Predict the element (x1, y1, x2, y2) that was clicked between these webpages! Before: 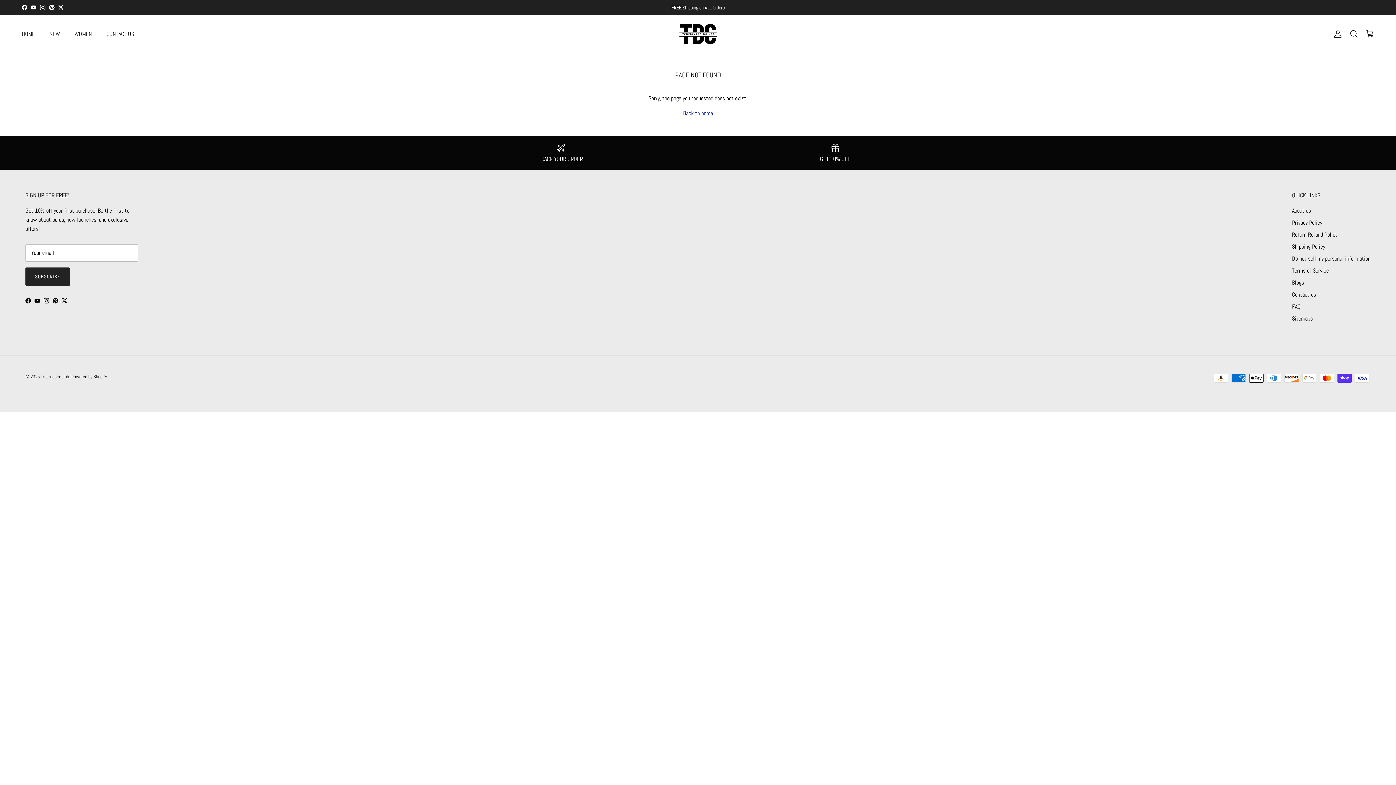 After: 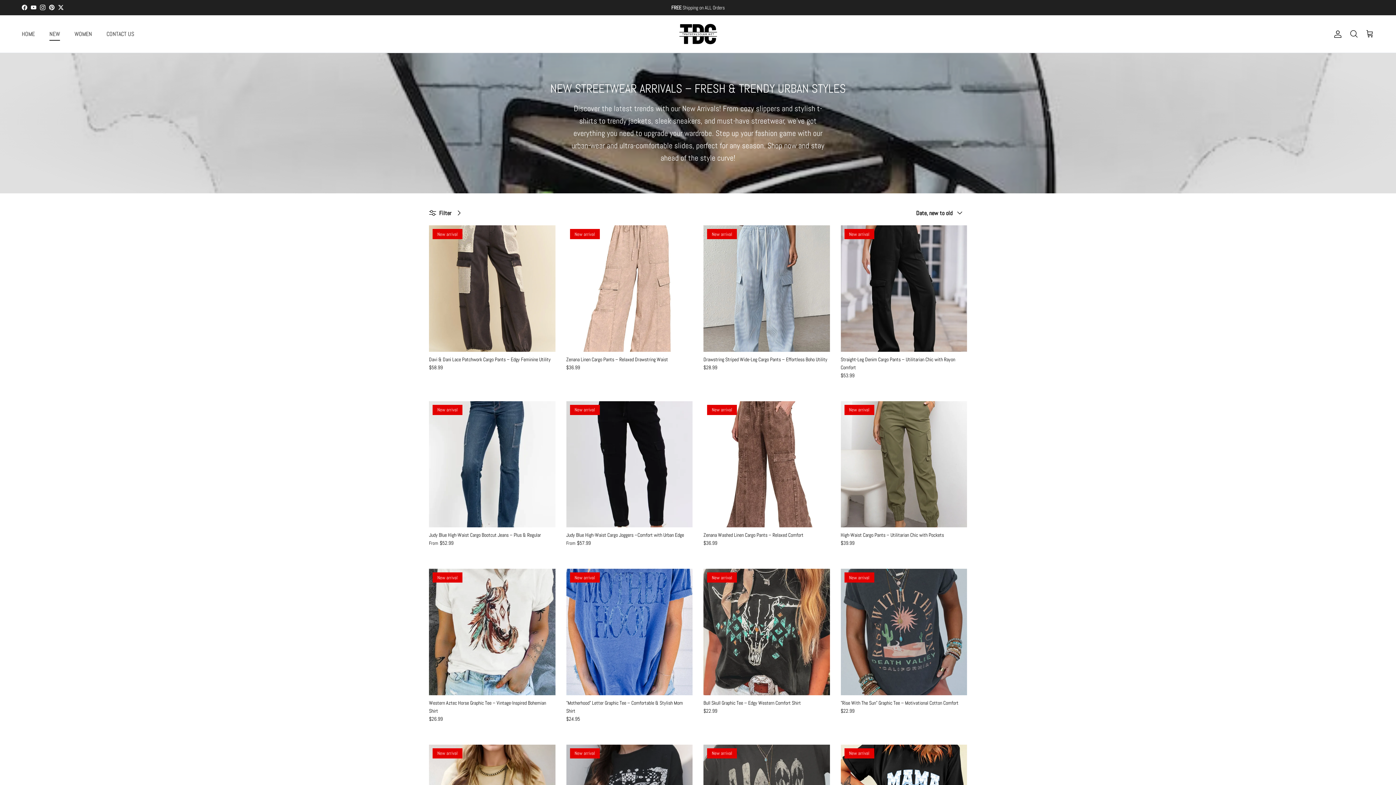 Action: bbox: (42, 21, 66, 46) label: NEW